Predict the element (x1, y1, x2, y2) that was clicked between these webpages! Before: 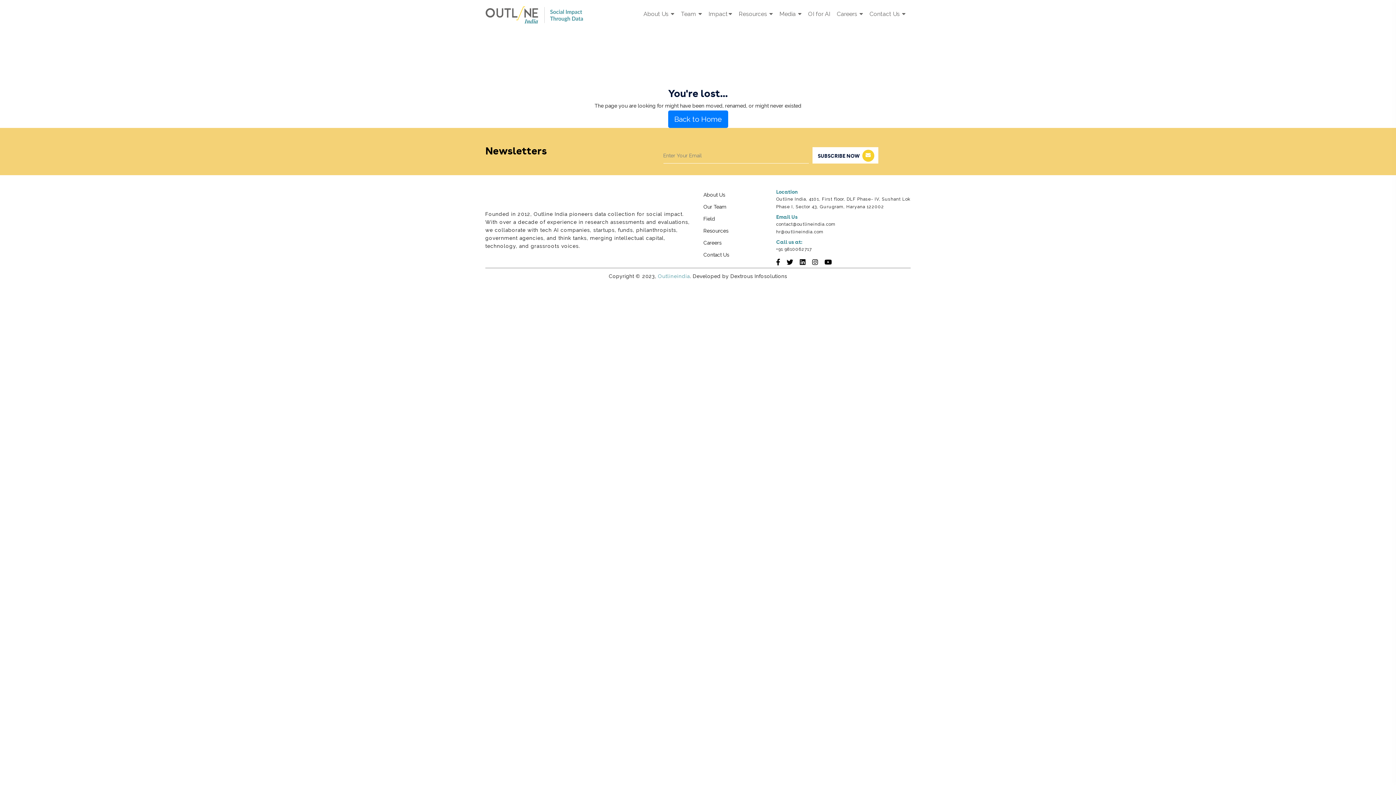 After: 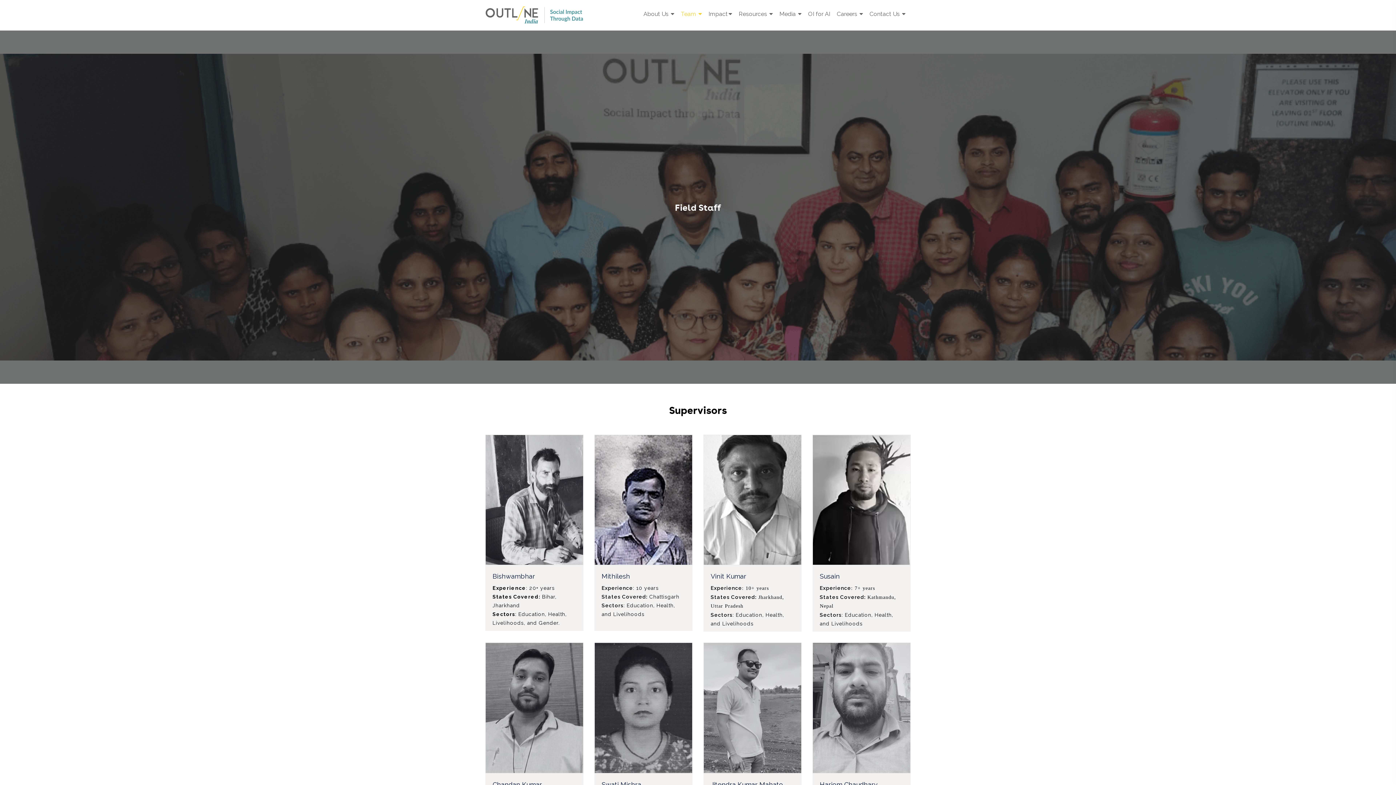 Action: label: Field bbox: (703, 216, 715, 221)